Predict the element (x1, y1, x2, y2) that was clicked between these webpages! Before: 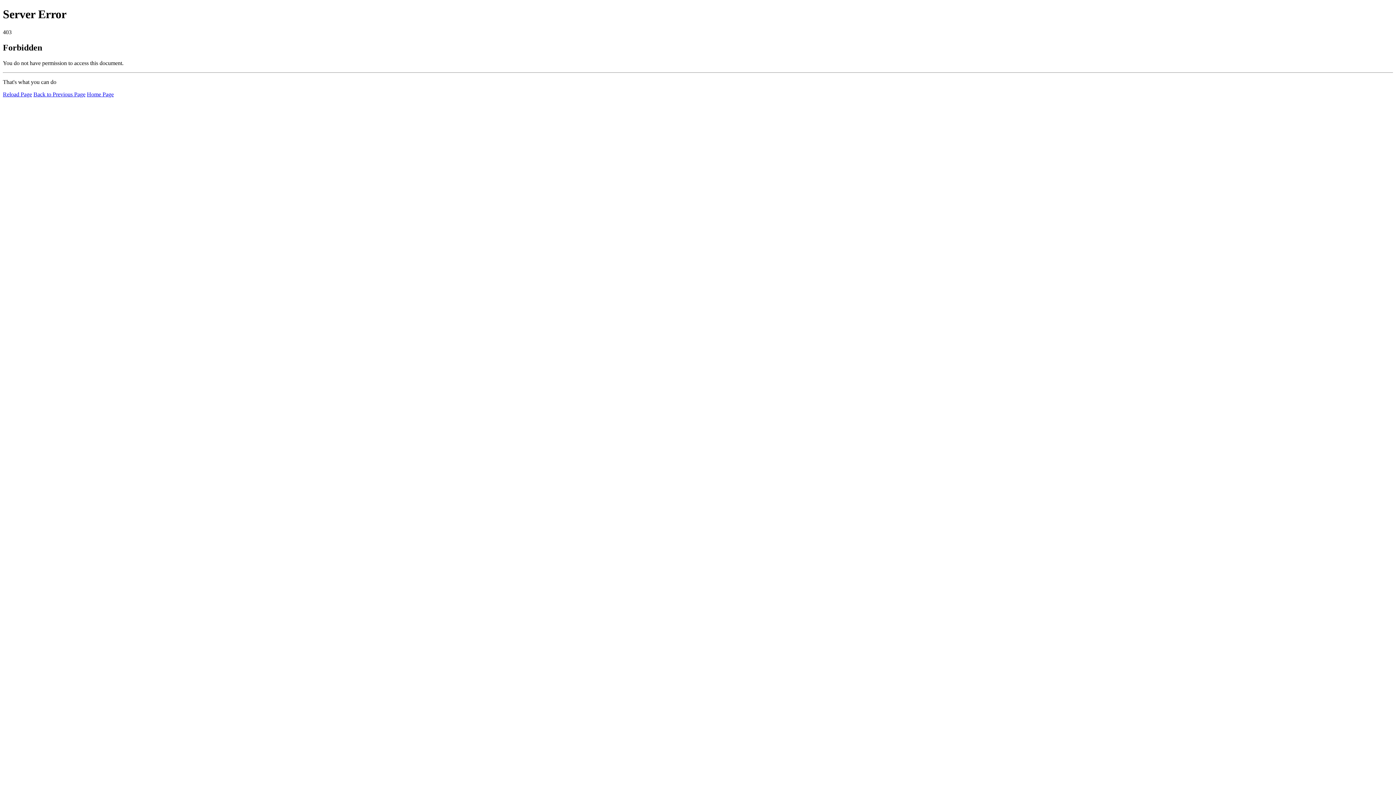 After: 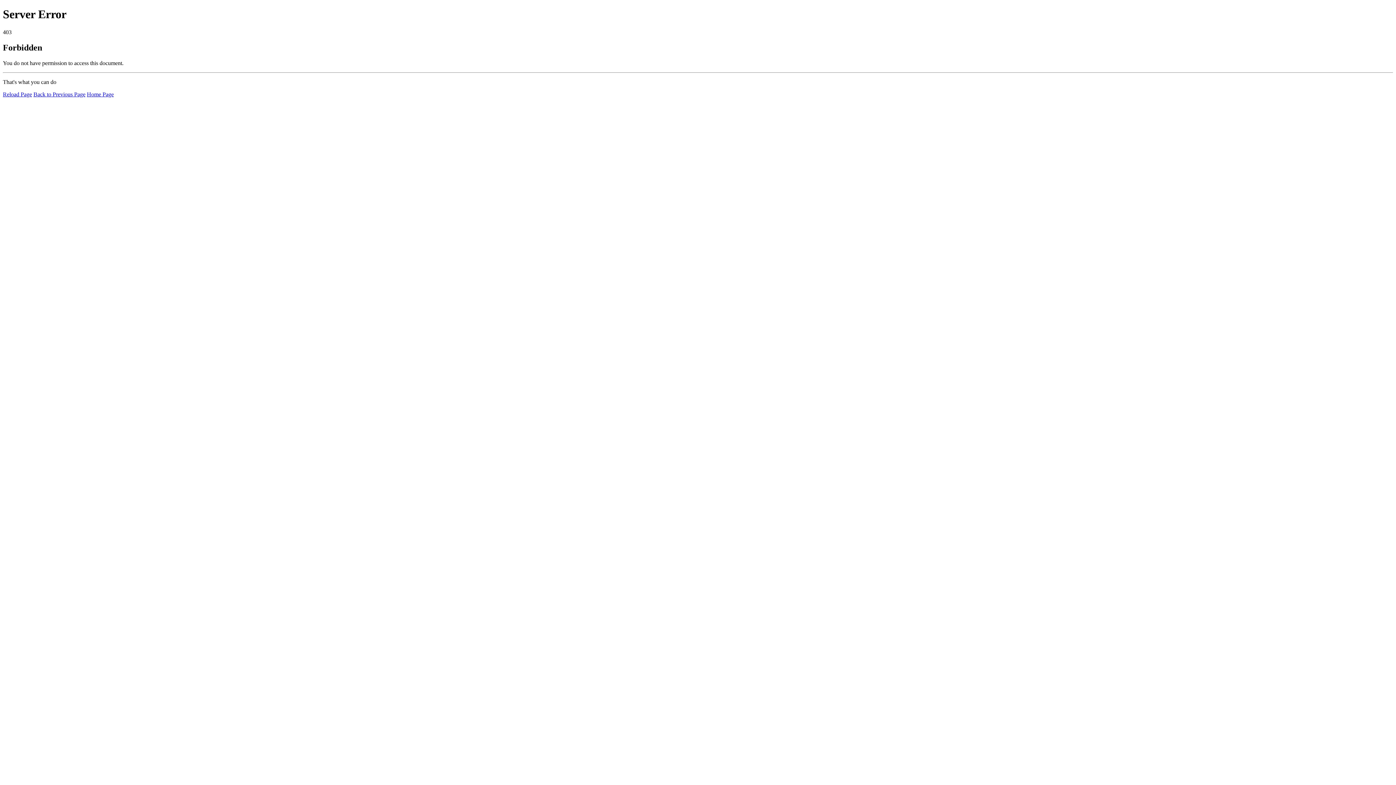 Action: bbox: (2, 91, 32, 97) label: Reload Page